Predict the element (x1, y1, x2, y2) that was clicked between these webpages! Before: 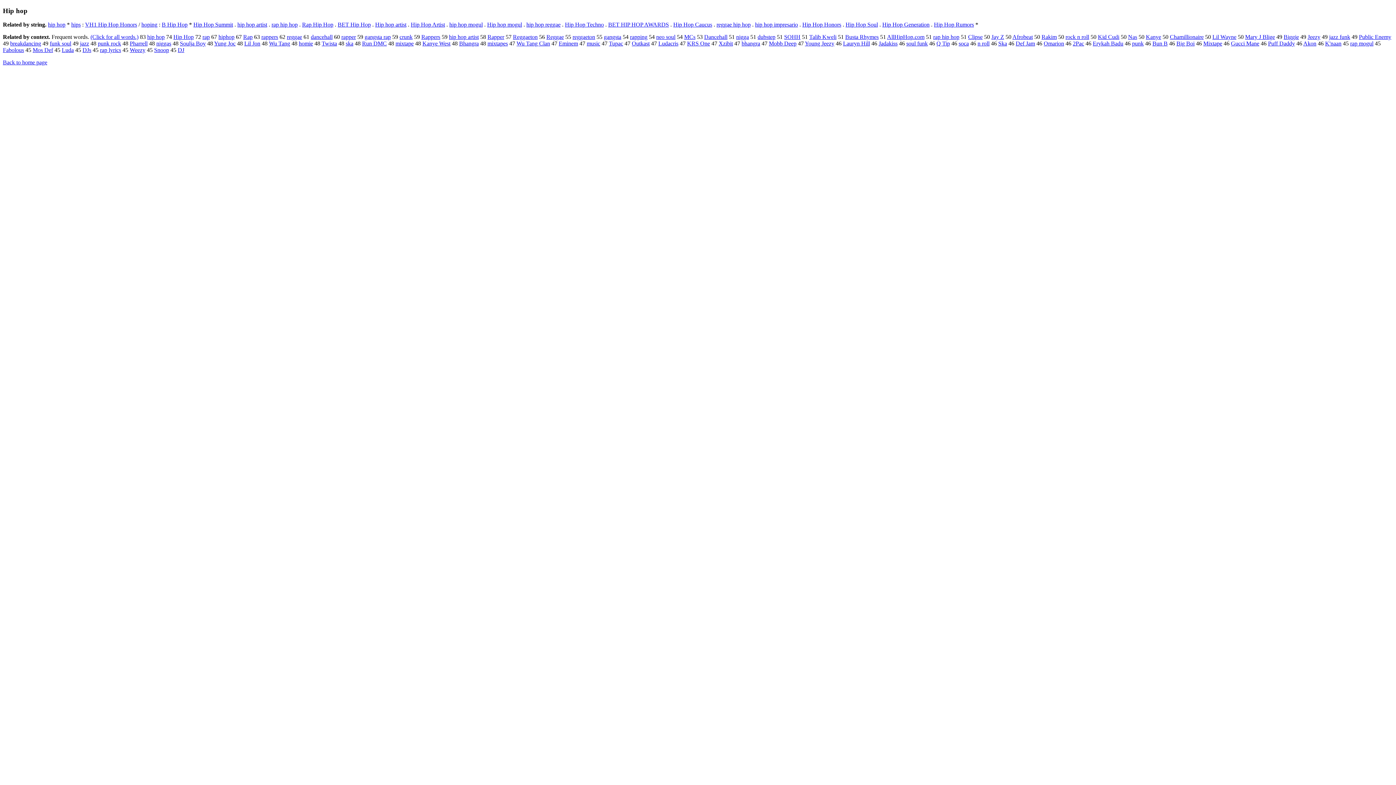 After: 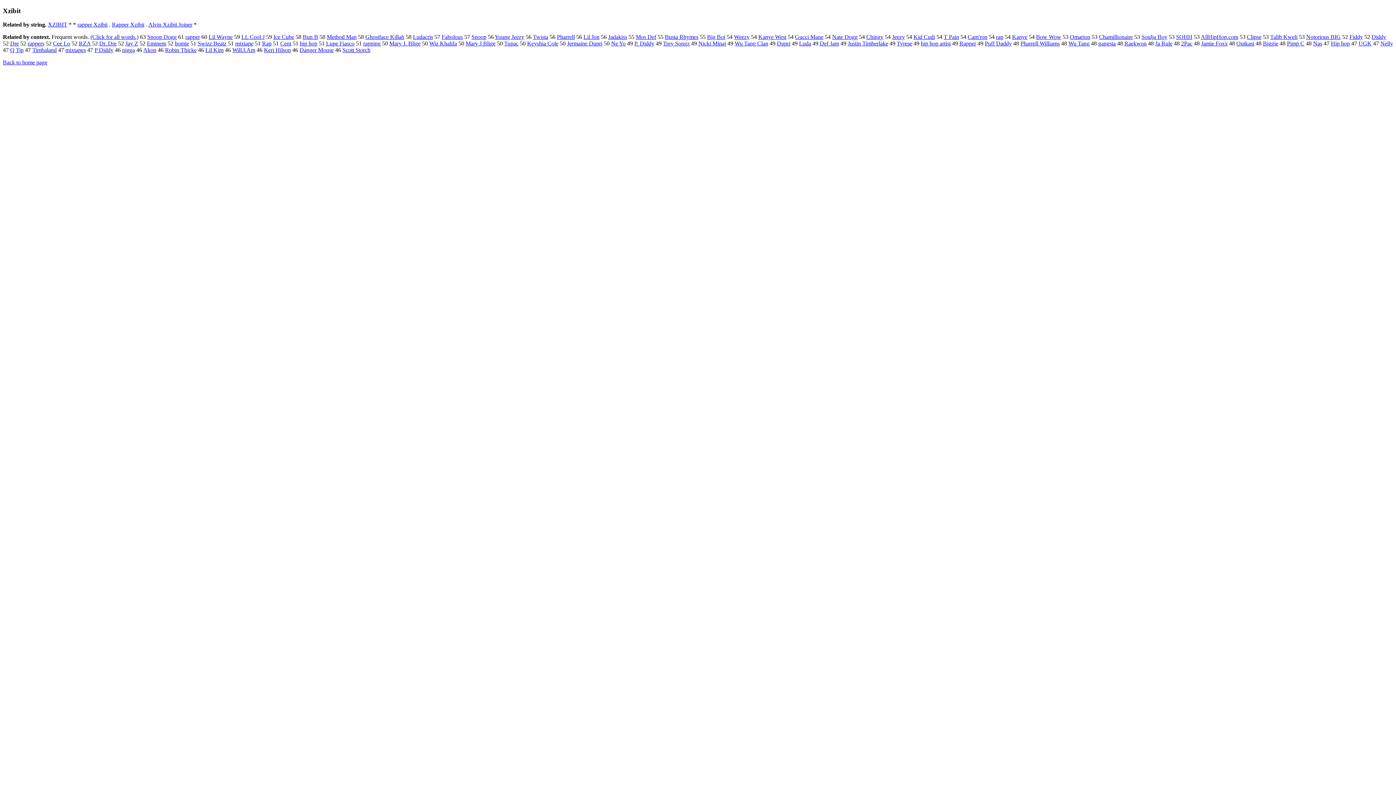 Action: bbox: (718, 40, 733, 46) label: Xzibit